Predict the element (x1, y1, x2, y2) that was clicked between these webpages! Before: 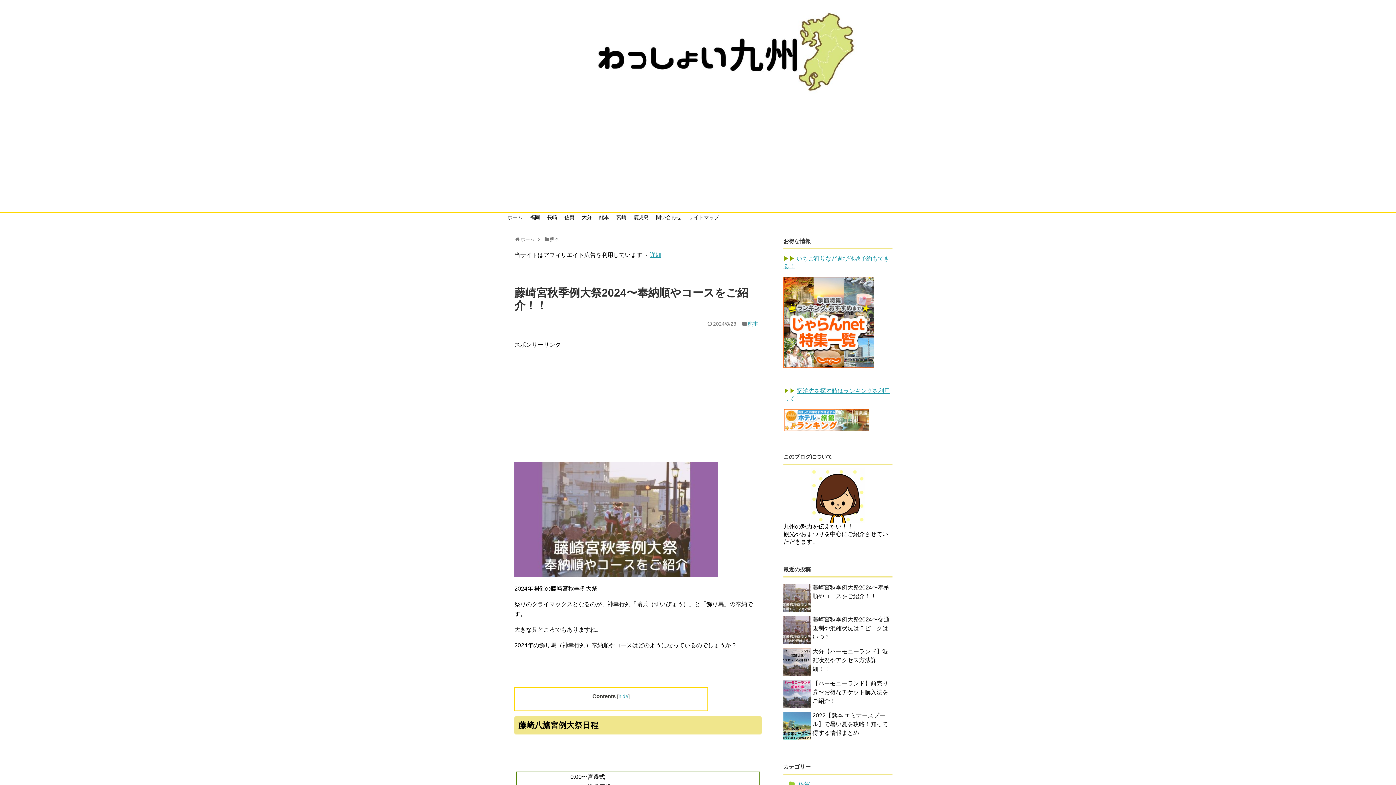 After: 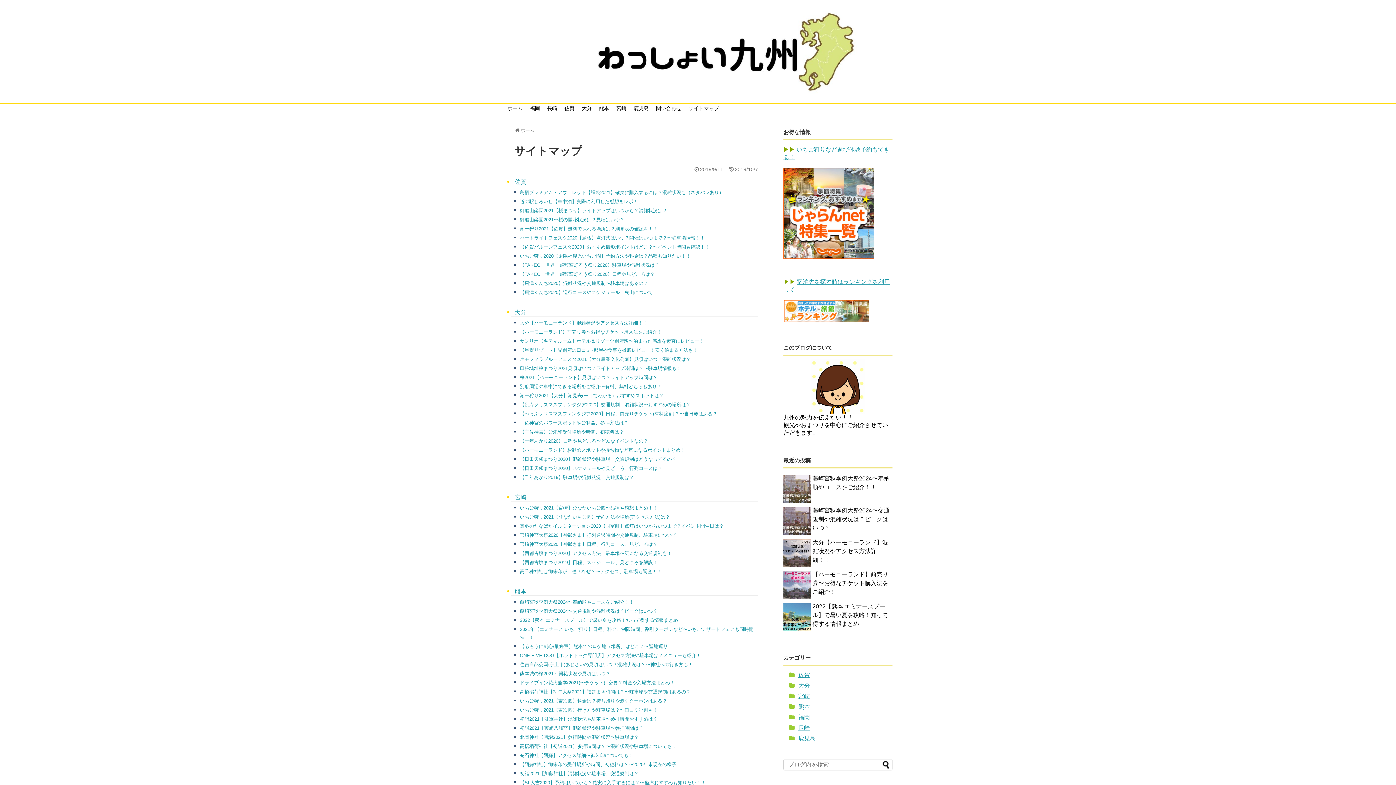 Action: bbox: (685, 212, 722, 222) label: サイトマップ